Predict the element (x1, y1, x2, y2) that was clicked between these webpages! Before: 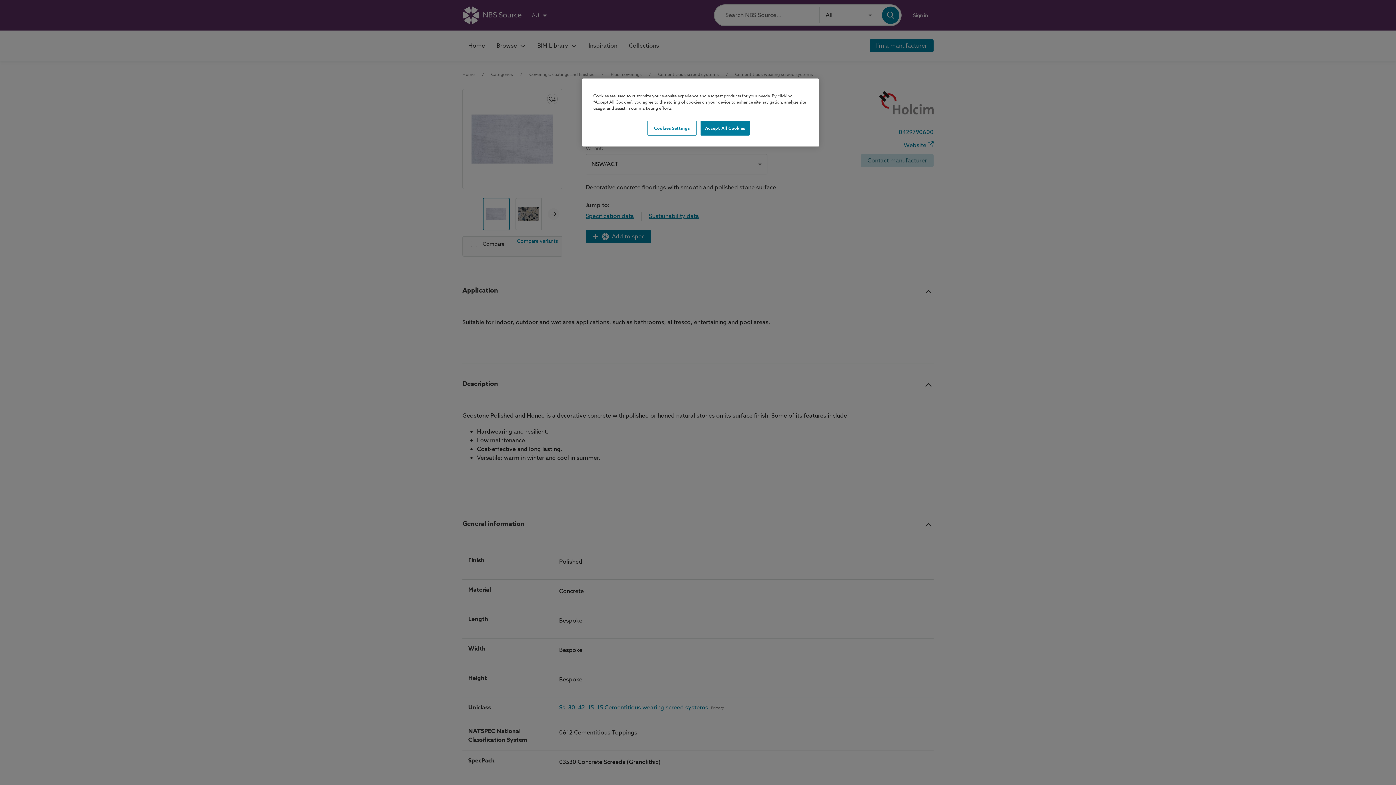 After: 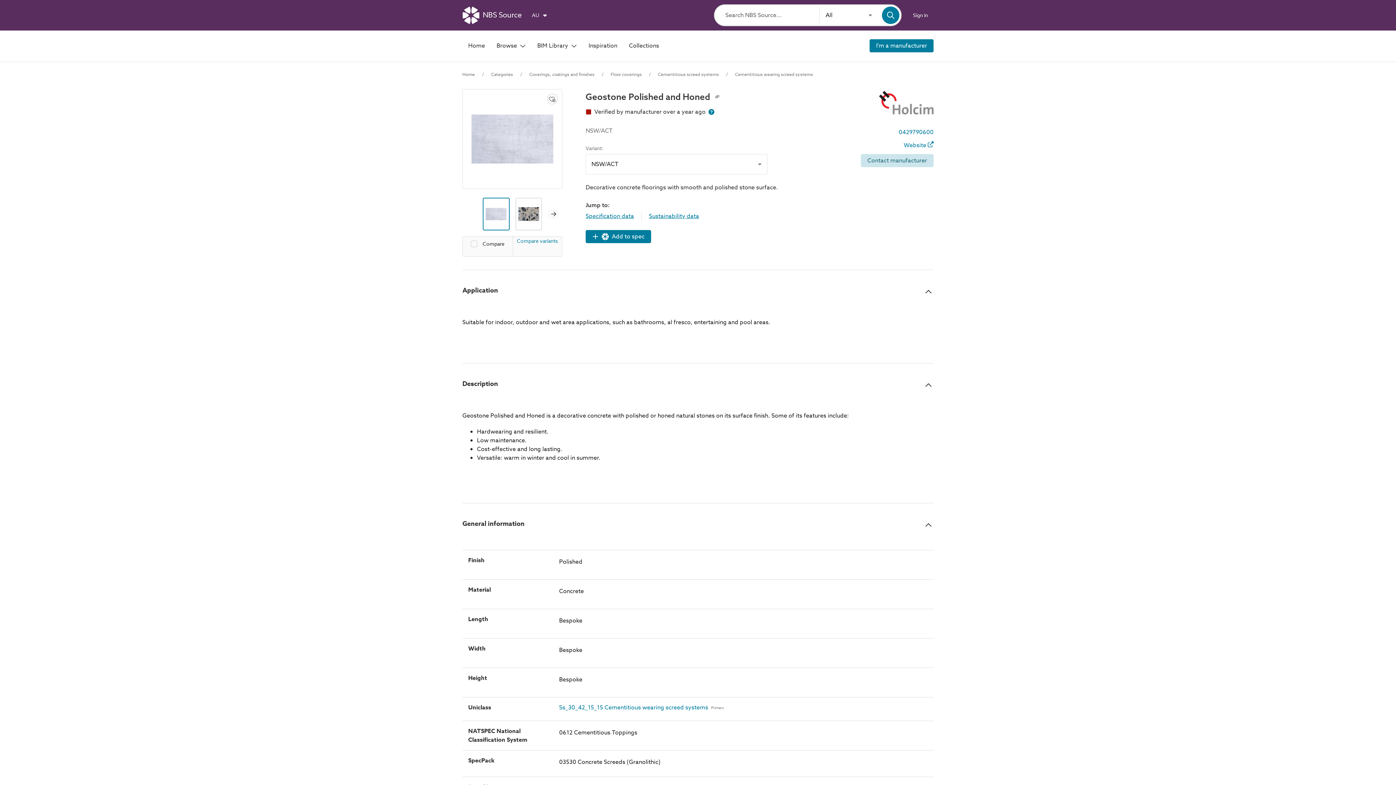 Action: bbox: (700, 120, 749, 135) label: Accept All Cookies